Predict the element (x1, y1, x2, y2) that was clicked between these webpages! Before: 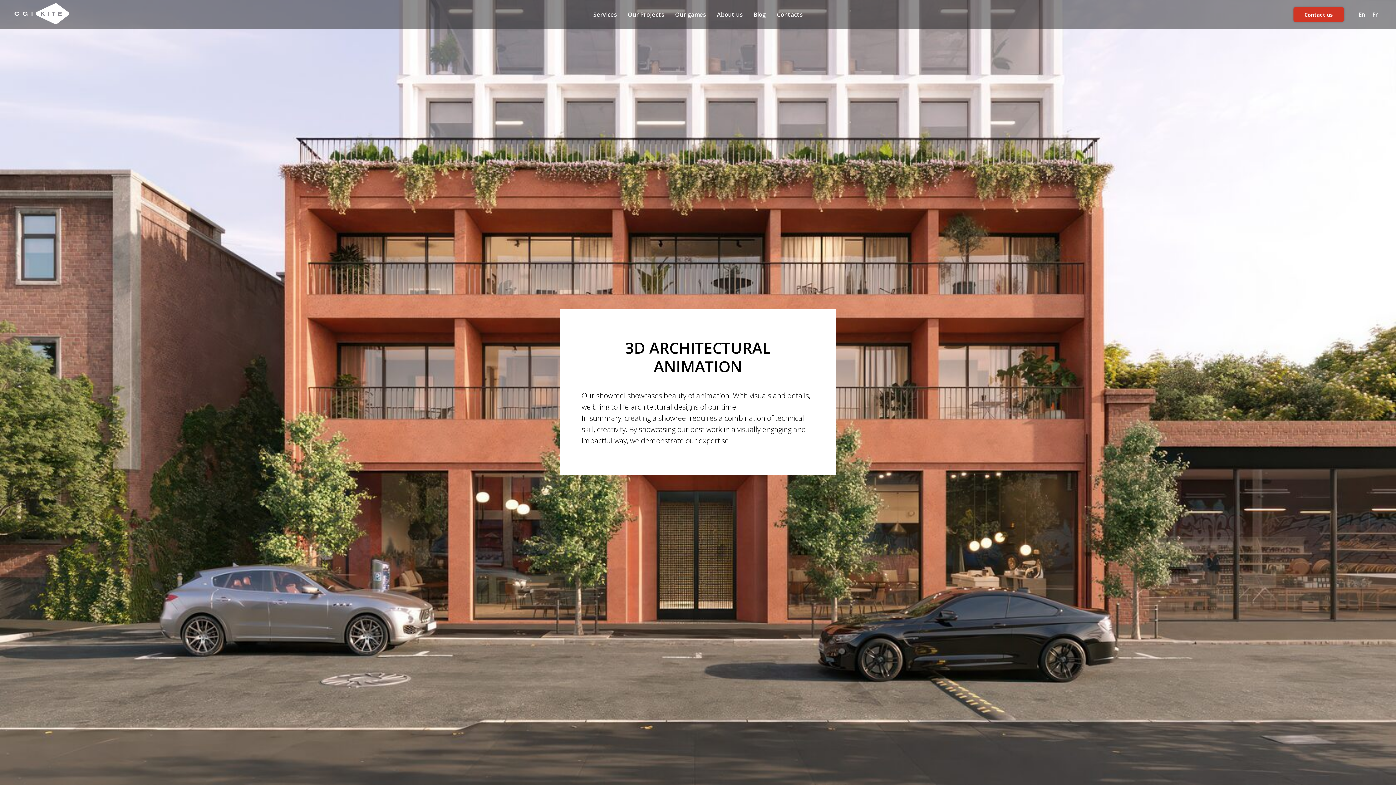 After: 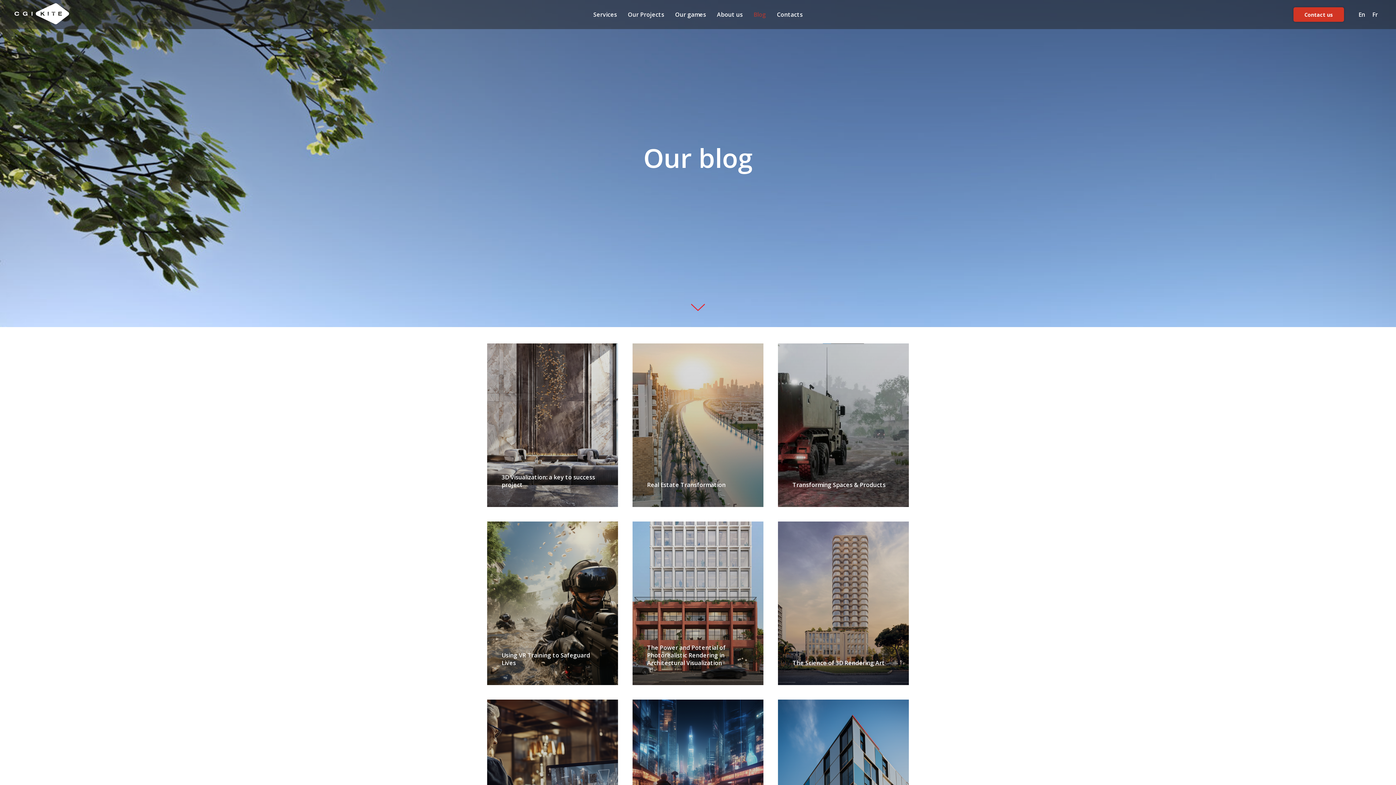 Action: bbox: (753, 10, 766, 18) label: Blog